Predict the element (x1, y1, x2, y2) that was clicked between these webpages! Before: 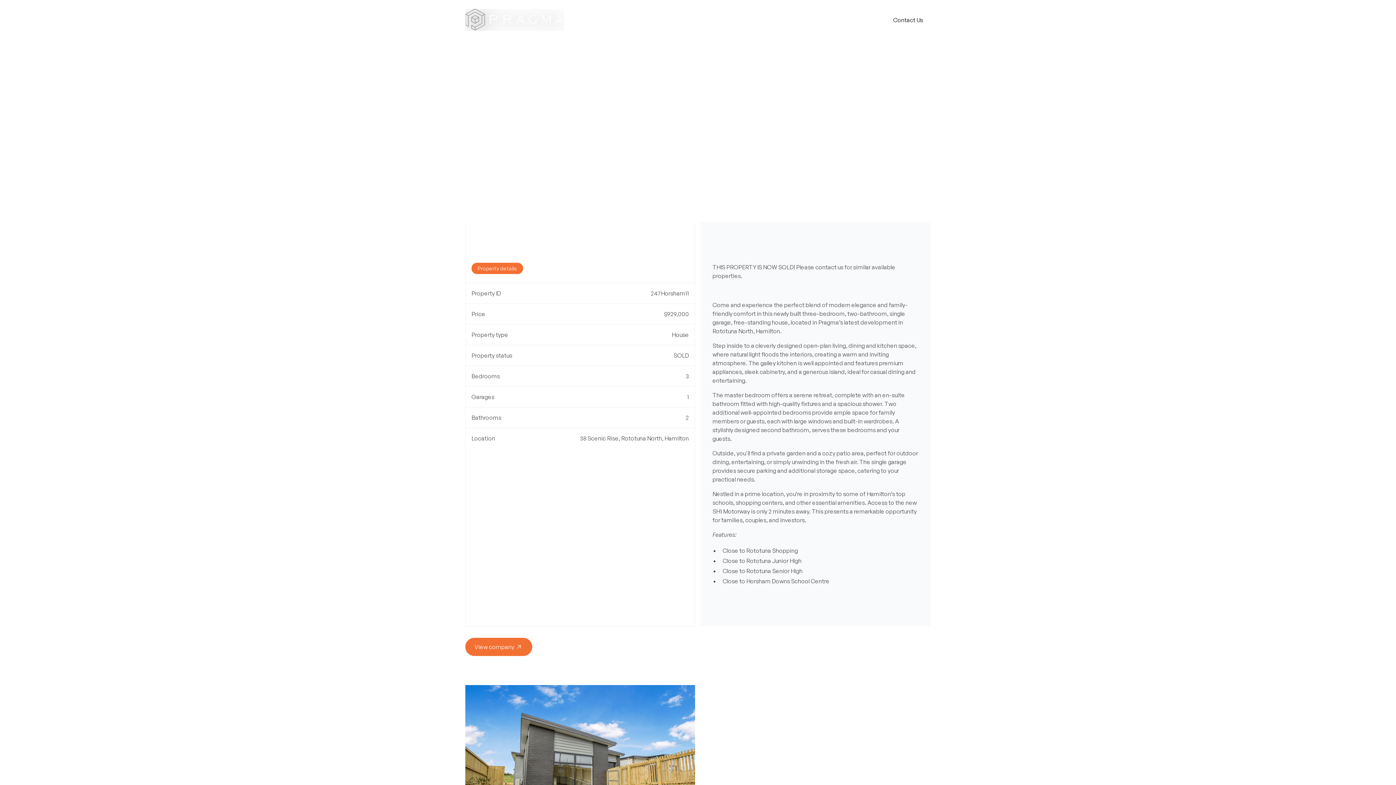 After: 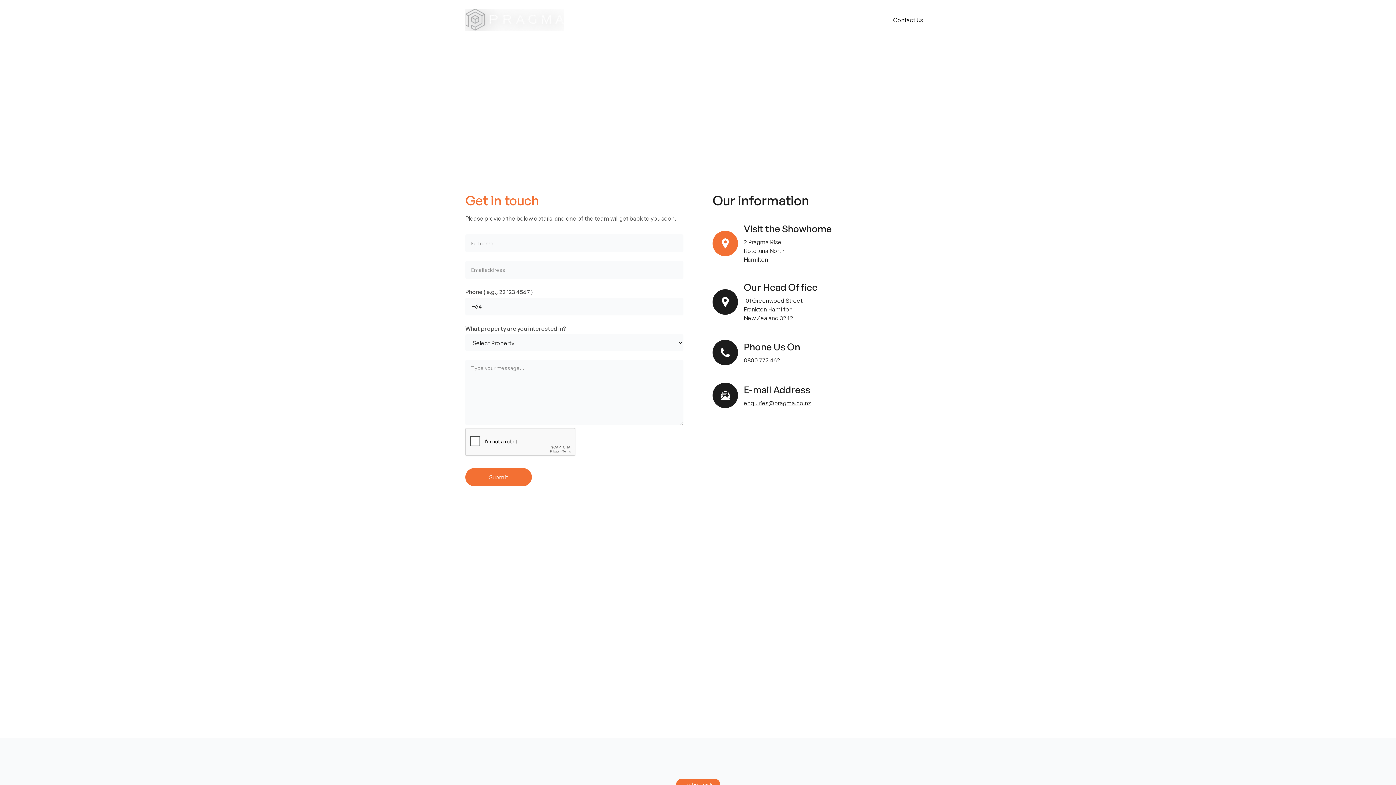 Action: label: Contact Us bbox: (885, 12, 930, 27)